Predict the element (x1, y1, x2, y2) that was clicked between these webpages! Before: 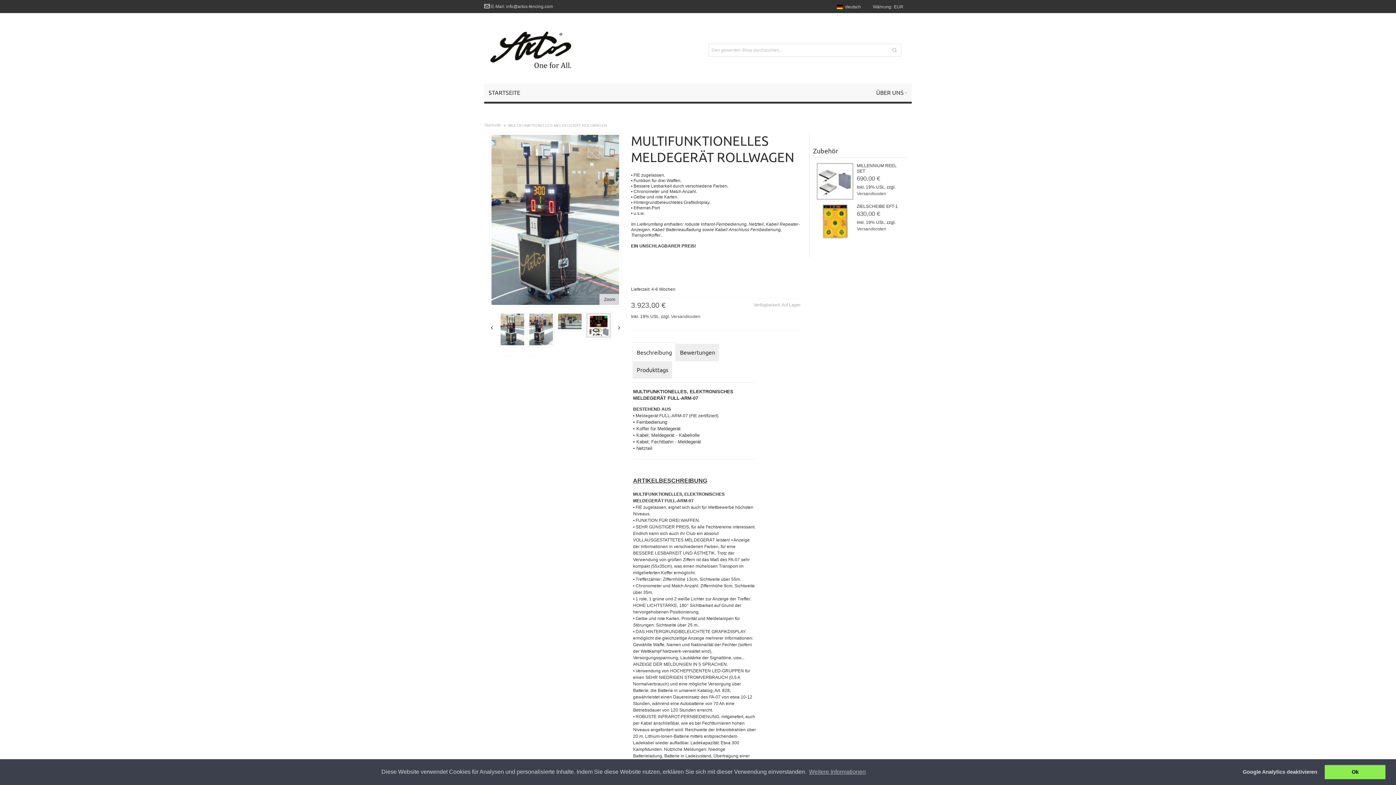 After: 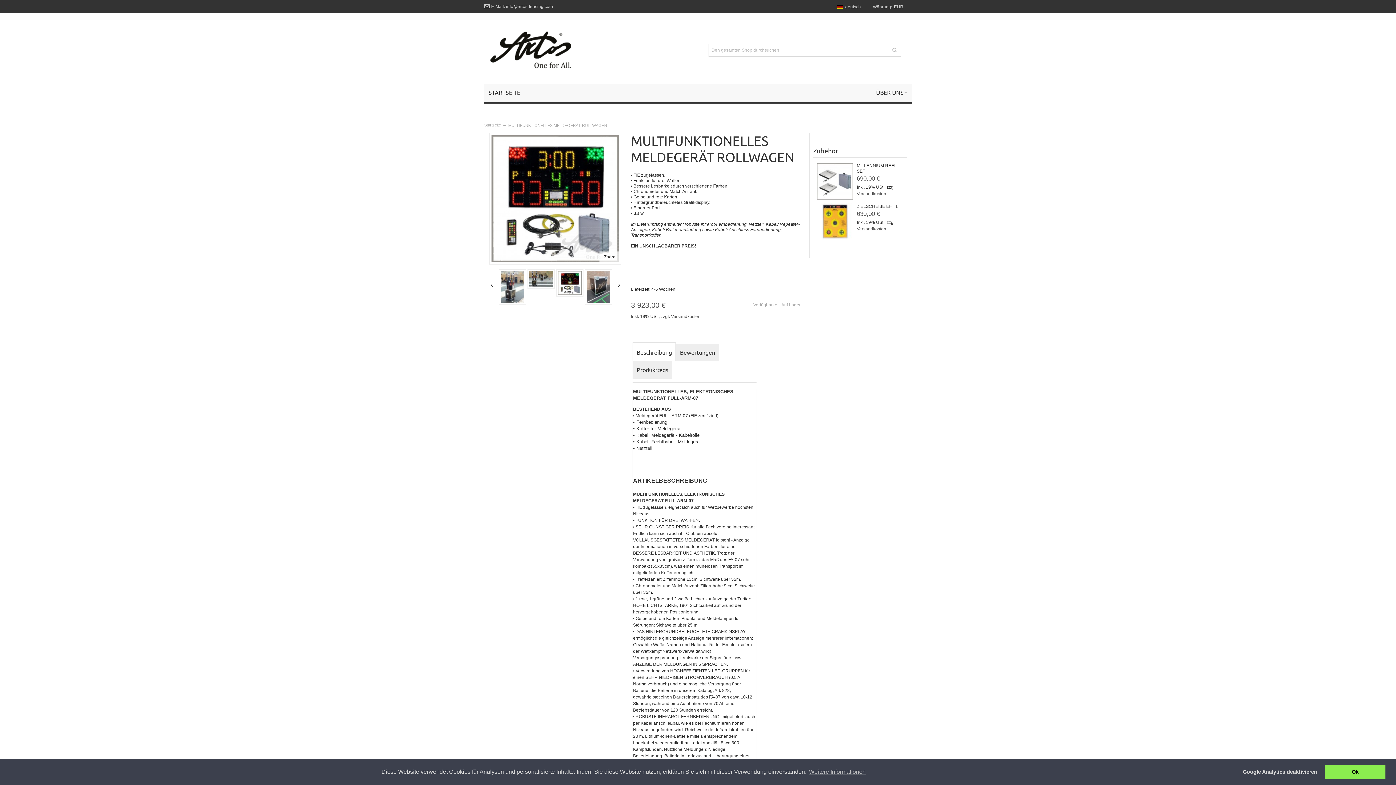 Action: bbox: (585, 311, 612, 339)